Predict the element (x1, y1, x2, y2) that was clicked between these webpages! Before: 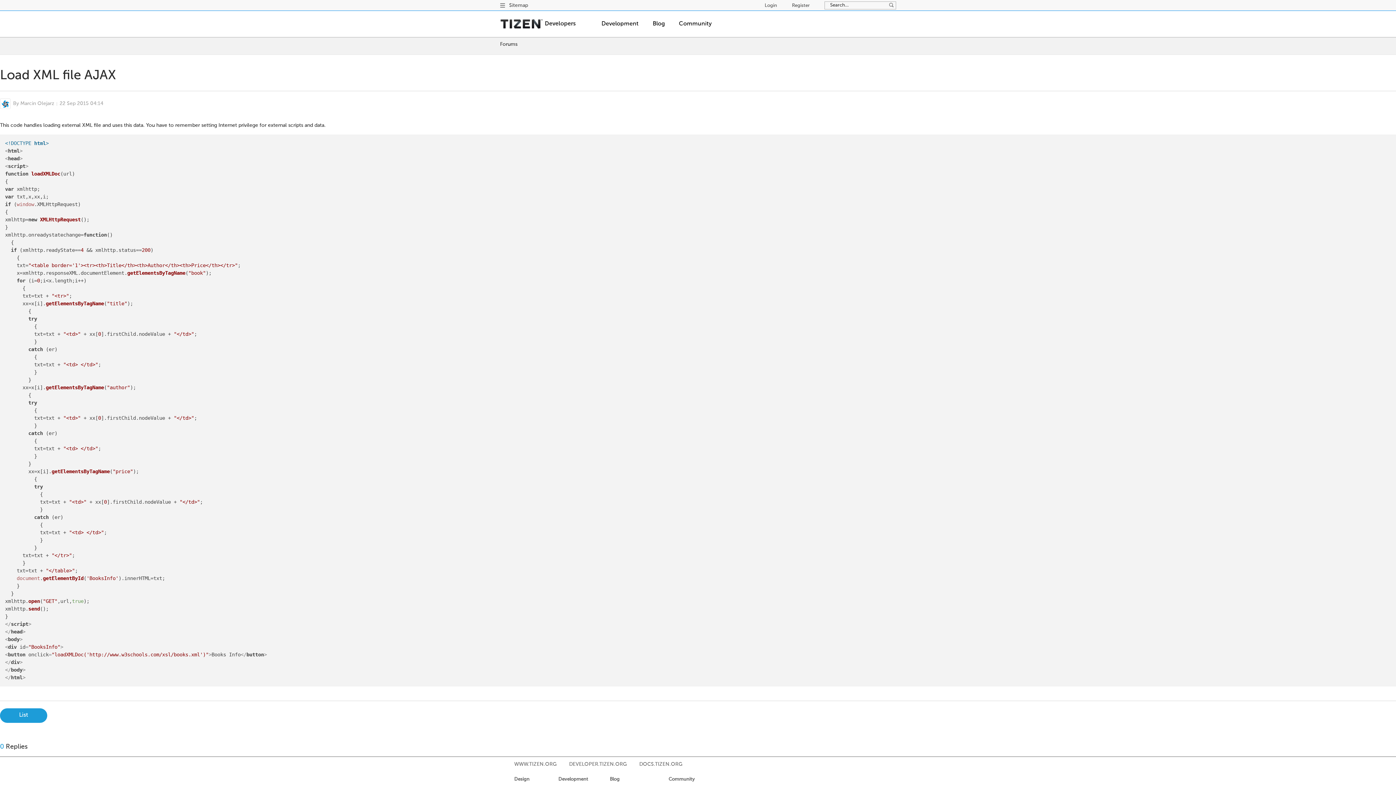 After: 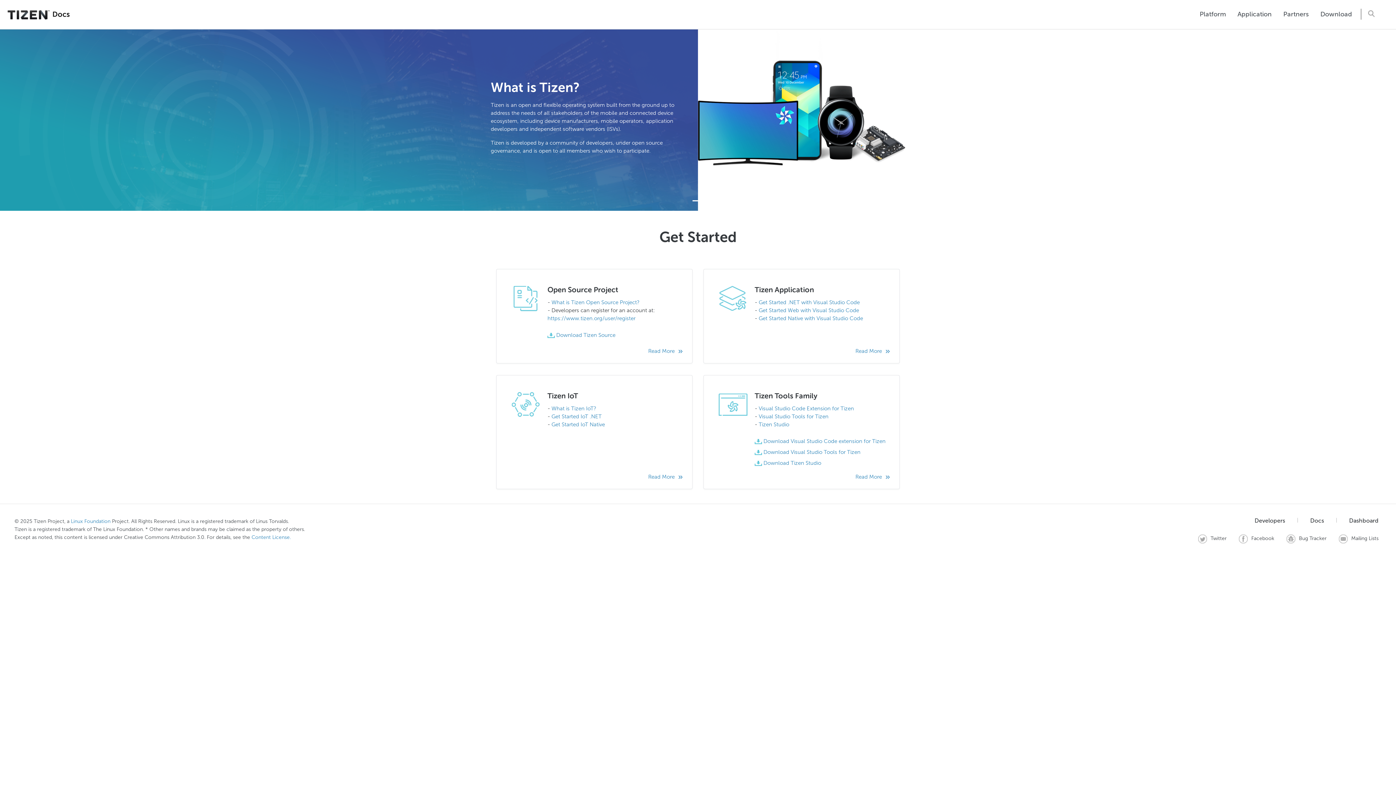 Action: label: DOCS.TIZEN.ORG bbox: (639, 761, 682, 768)